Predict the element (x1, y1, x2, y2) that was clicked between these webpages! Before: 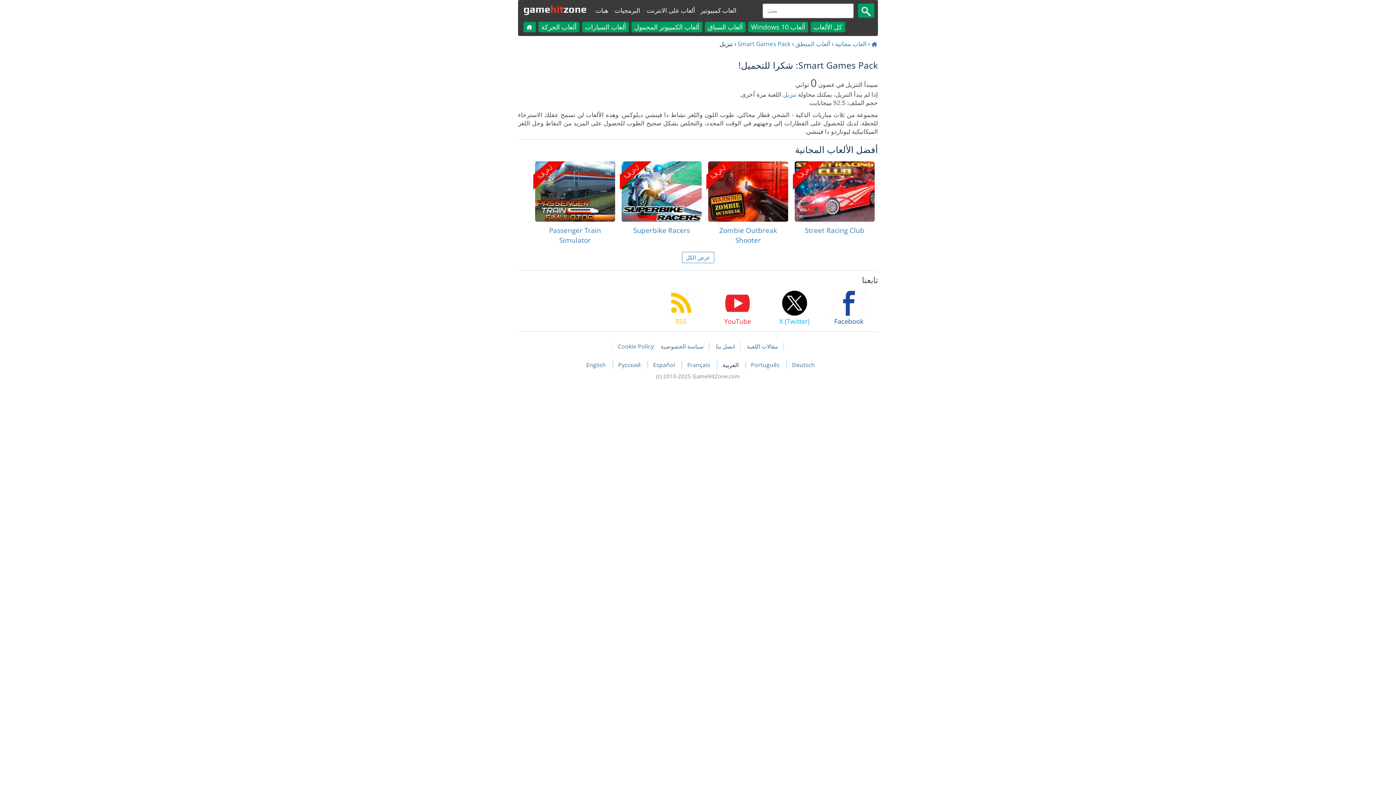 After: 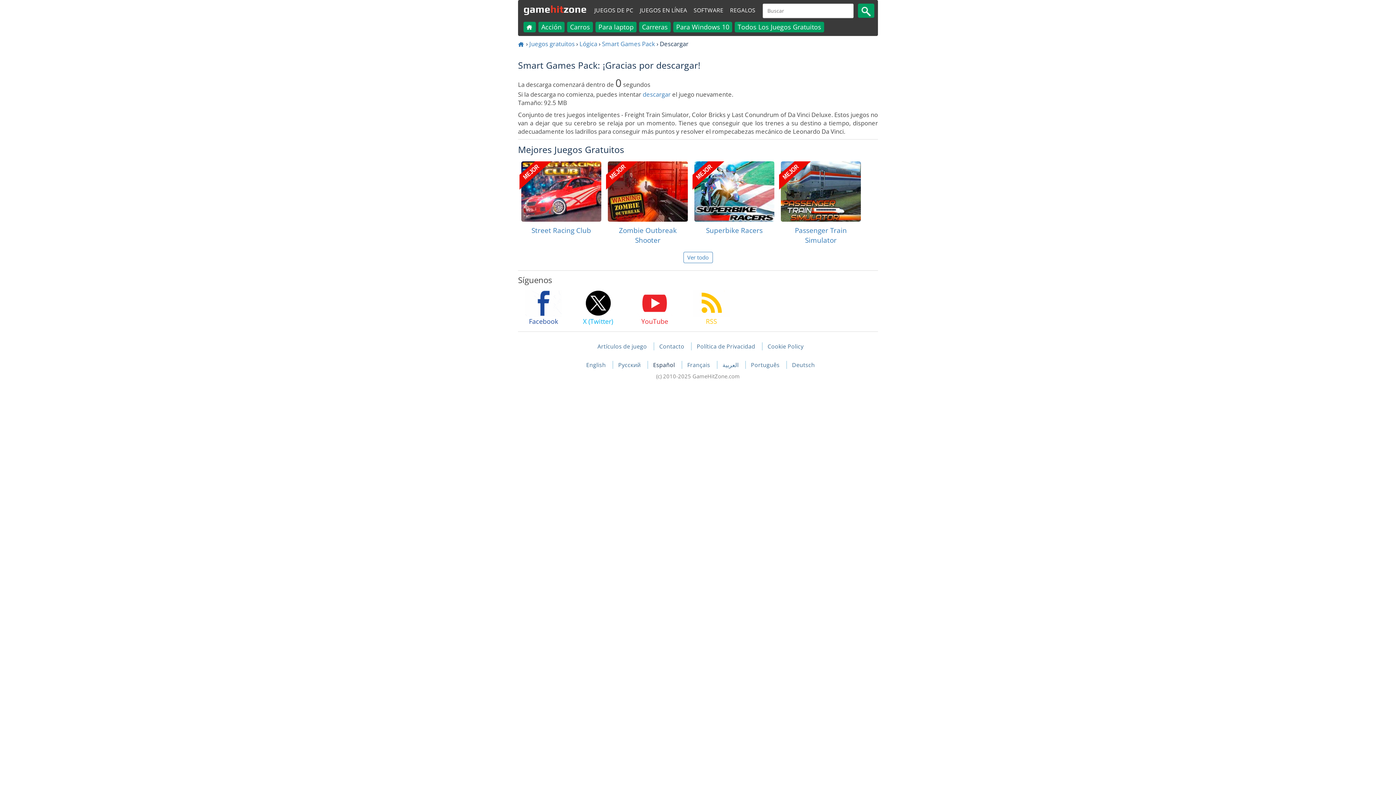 Action: label: Español  bbox: (653, 361, 676, 369)